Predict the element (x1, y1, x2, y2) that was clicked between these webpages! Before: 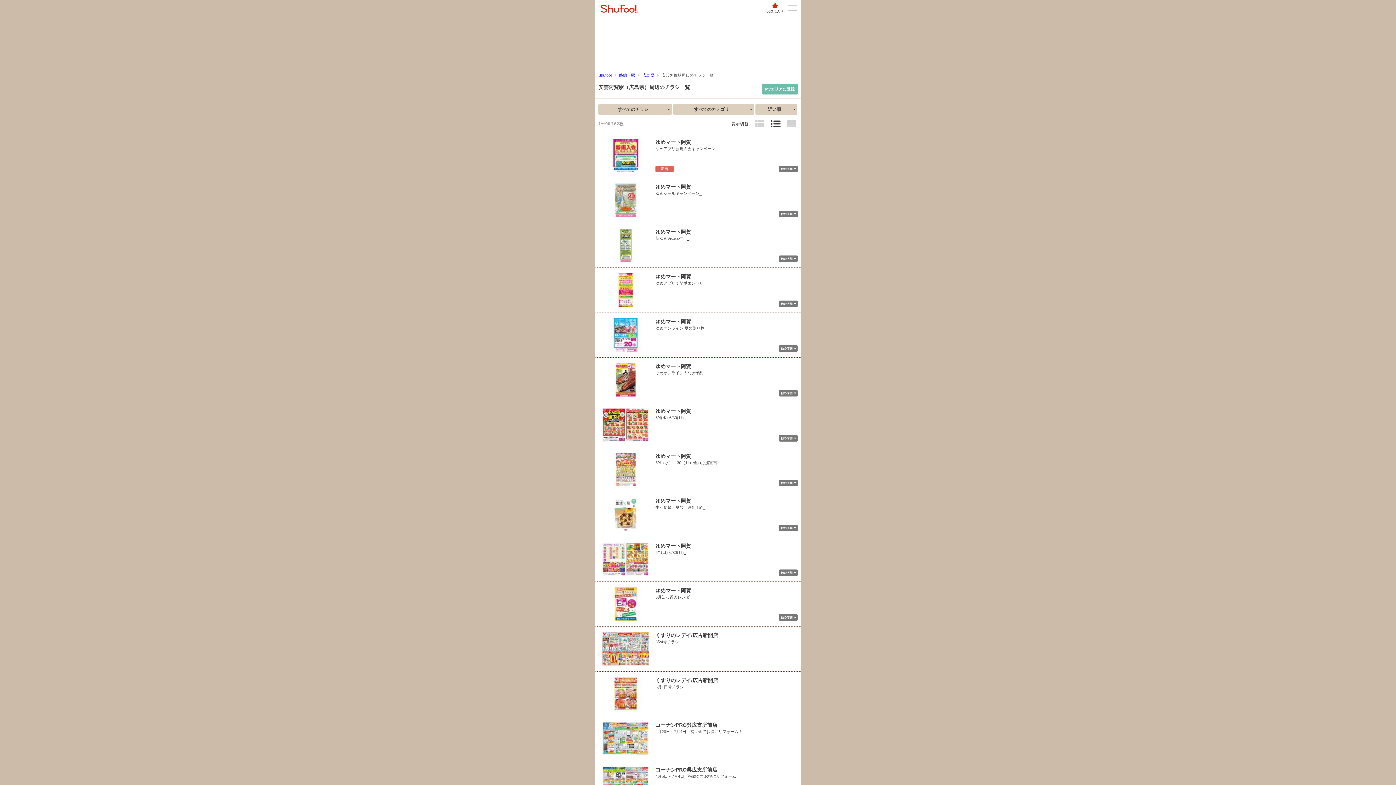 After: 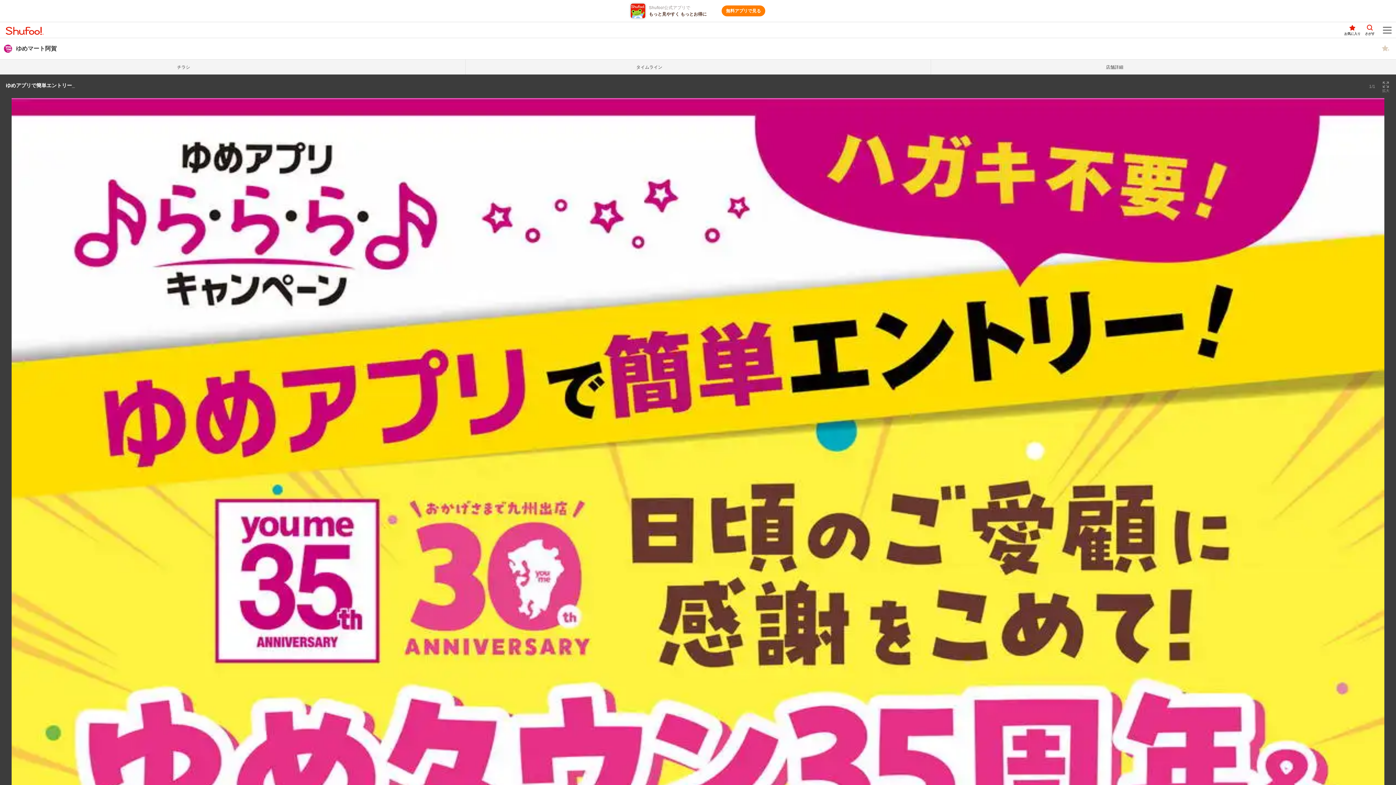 Action: label: ゆめマート阿賀
ゆめアプリで簡単エントリー_ bbox: (594, 268, 801, 312)